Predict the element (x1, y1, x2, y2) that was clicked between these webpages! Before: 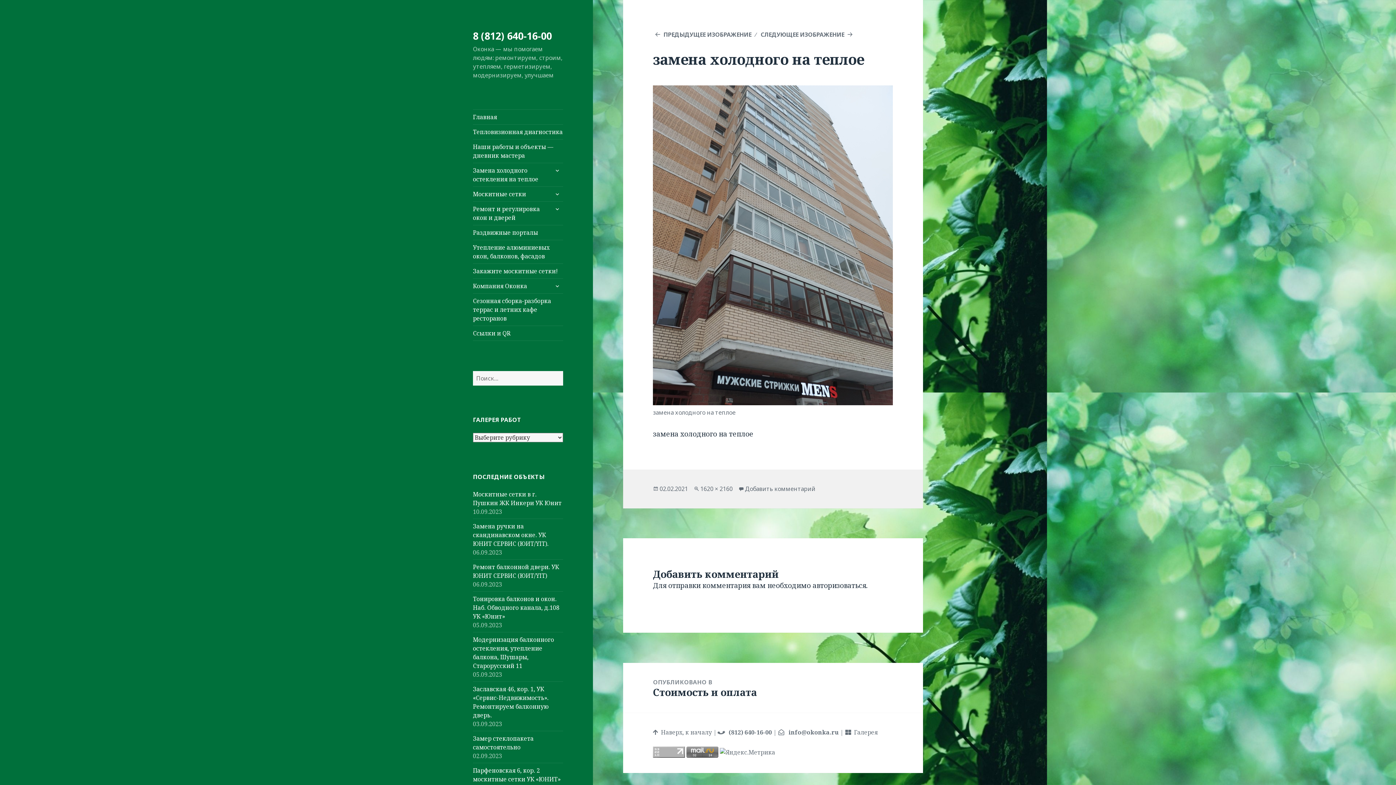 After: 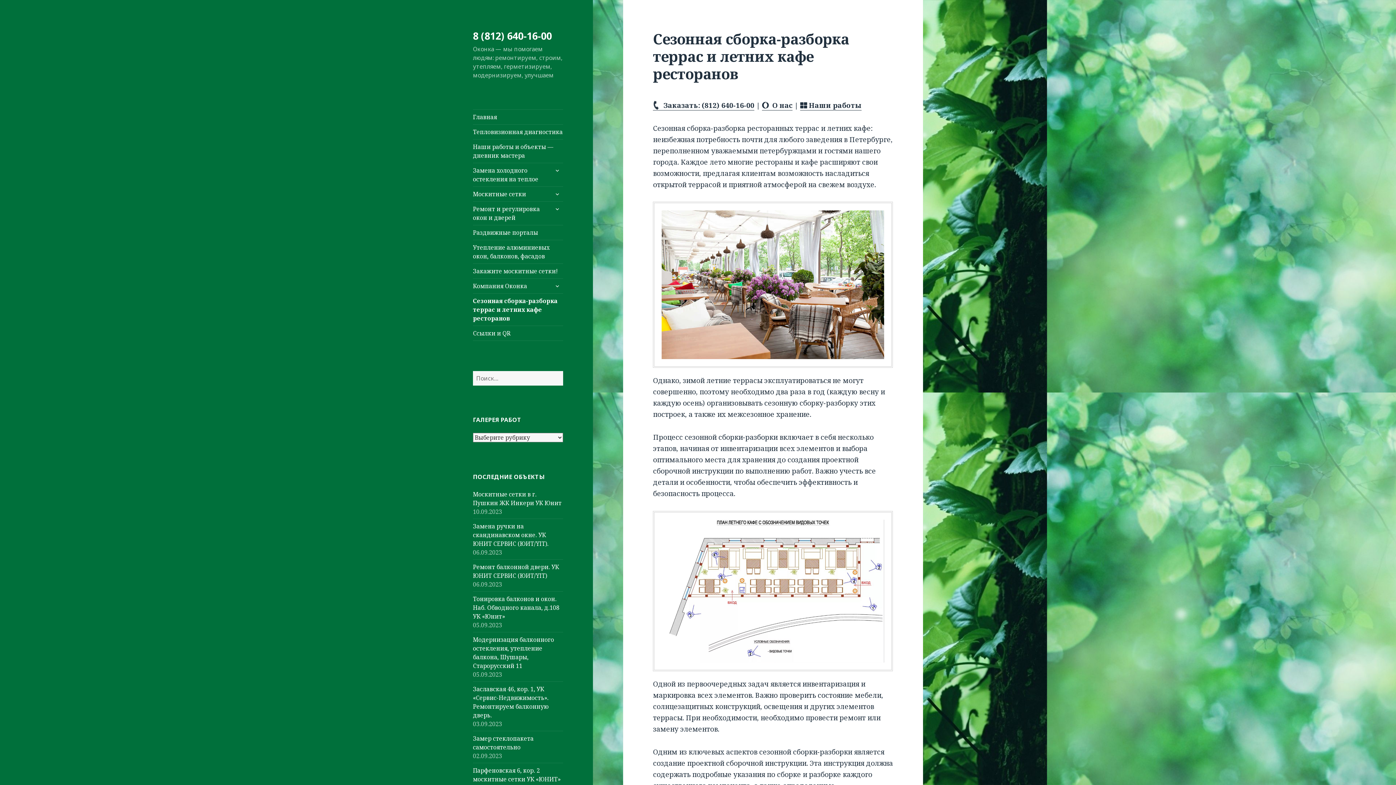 Action: bbox: (473, 293, 563, 325) label: Сезонная сборка-разборка террас и летних кафе ресторанов